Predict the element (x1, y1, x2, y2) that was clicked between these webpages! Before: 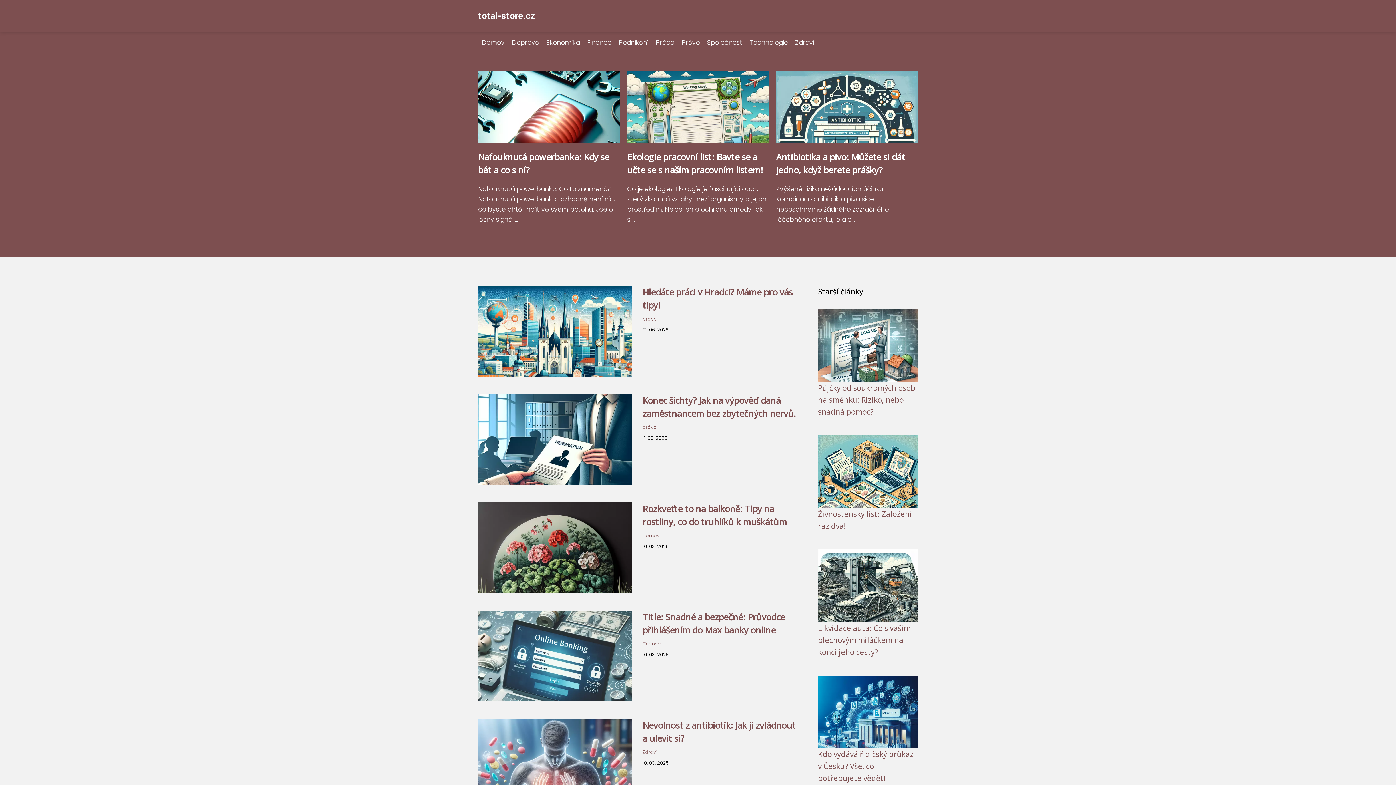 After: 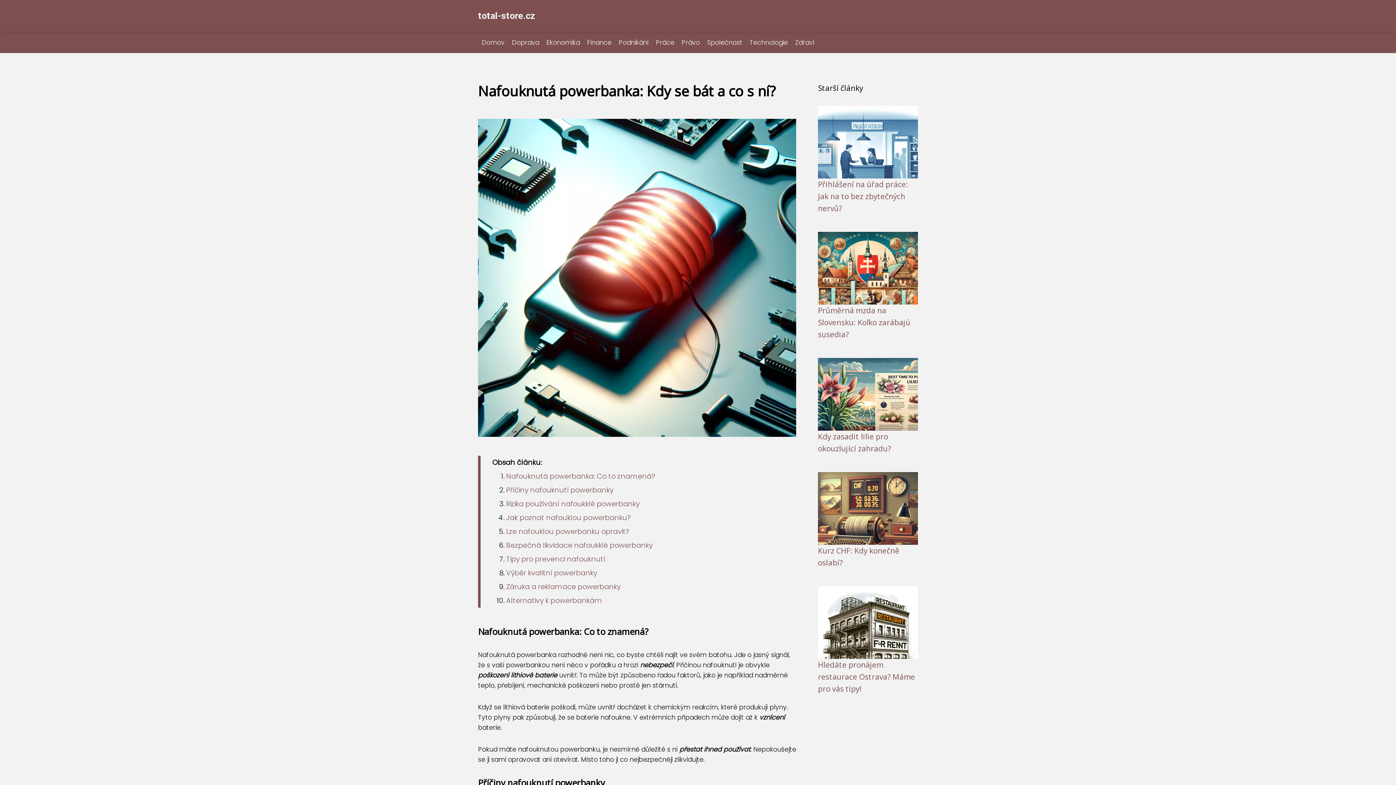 Action: bbox: (478, 136, 620, 145)